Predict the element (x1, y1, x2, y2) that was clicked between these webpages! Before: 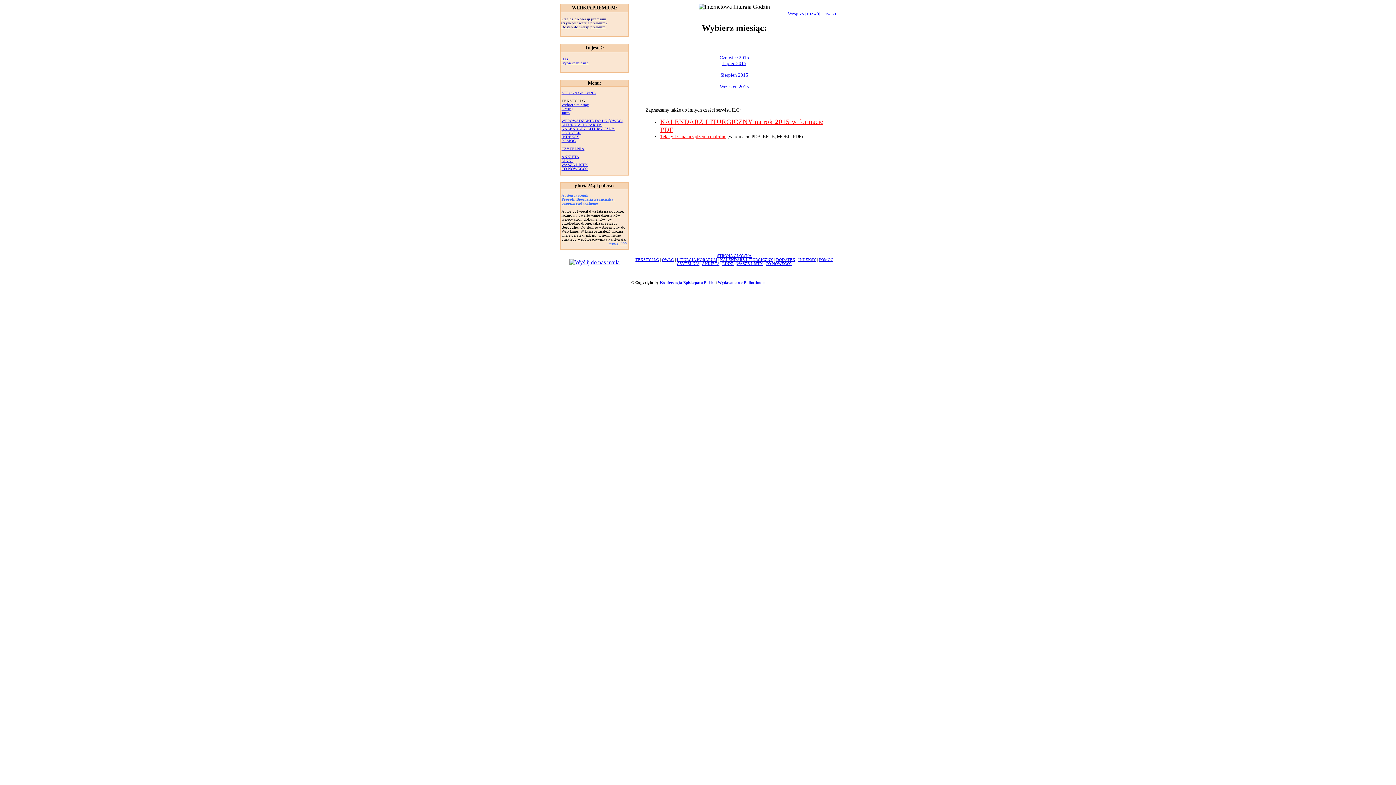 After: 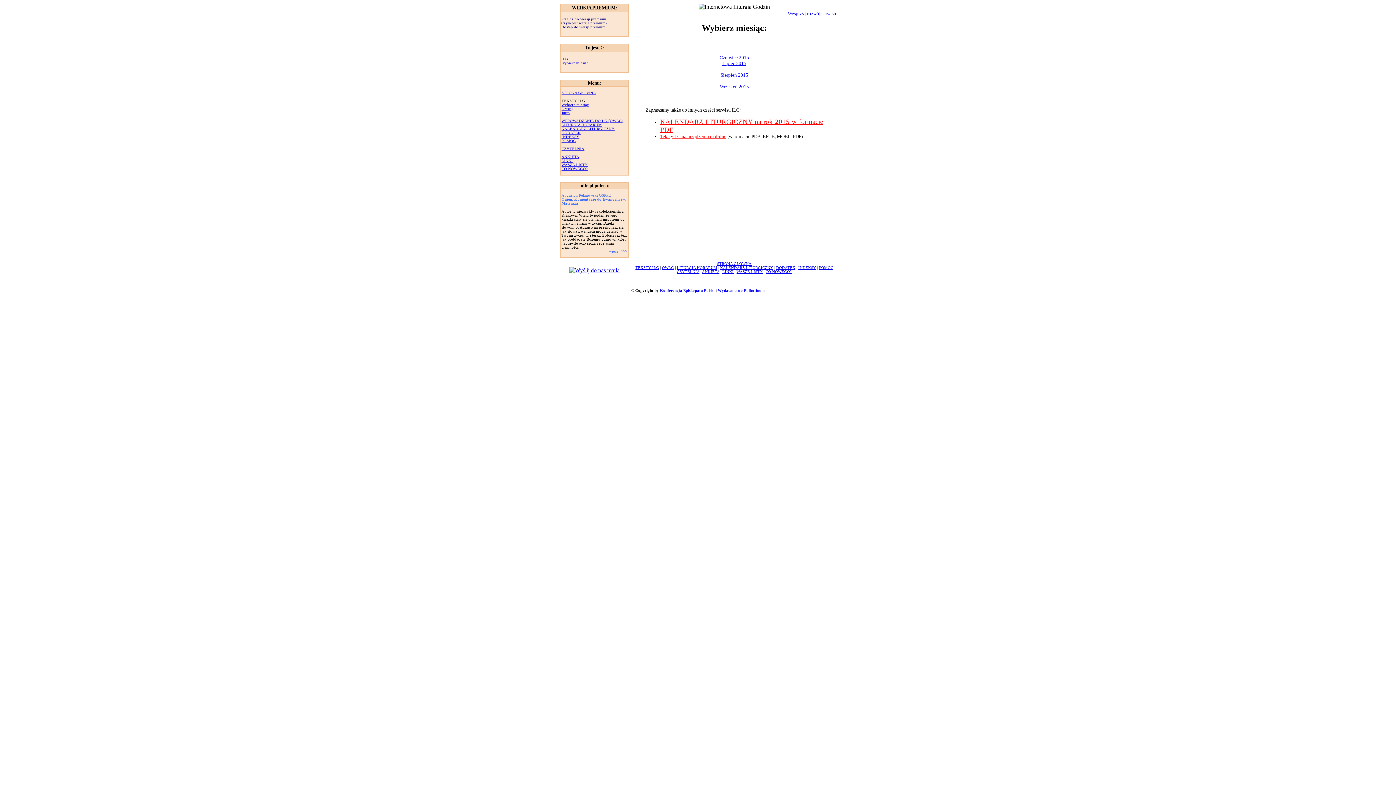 Action: bbox: (720, 257, 773, 261) label: KALENDARZ LITURGICZNY